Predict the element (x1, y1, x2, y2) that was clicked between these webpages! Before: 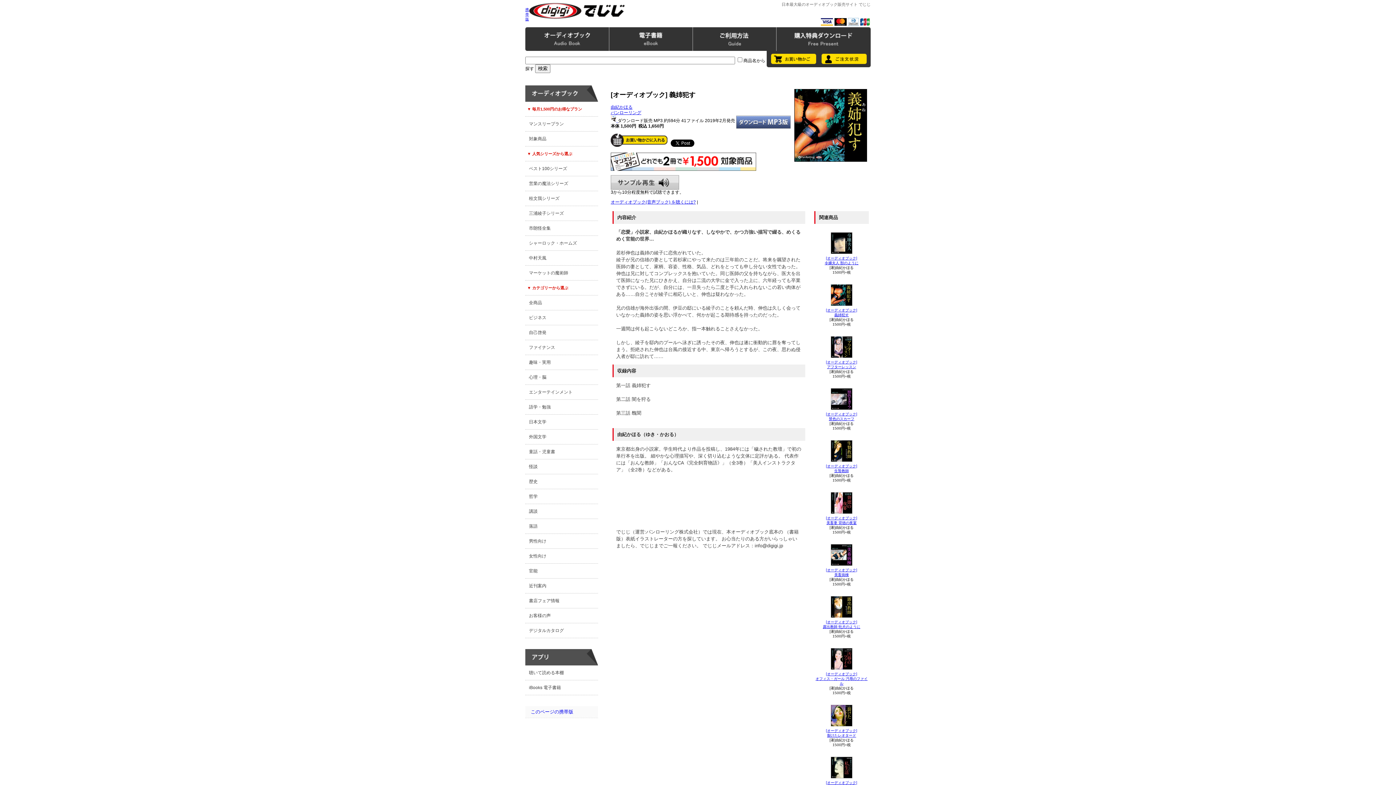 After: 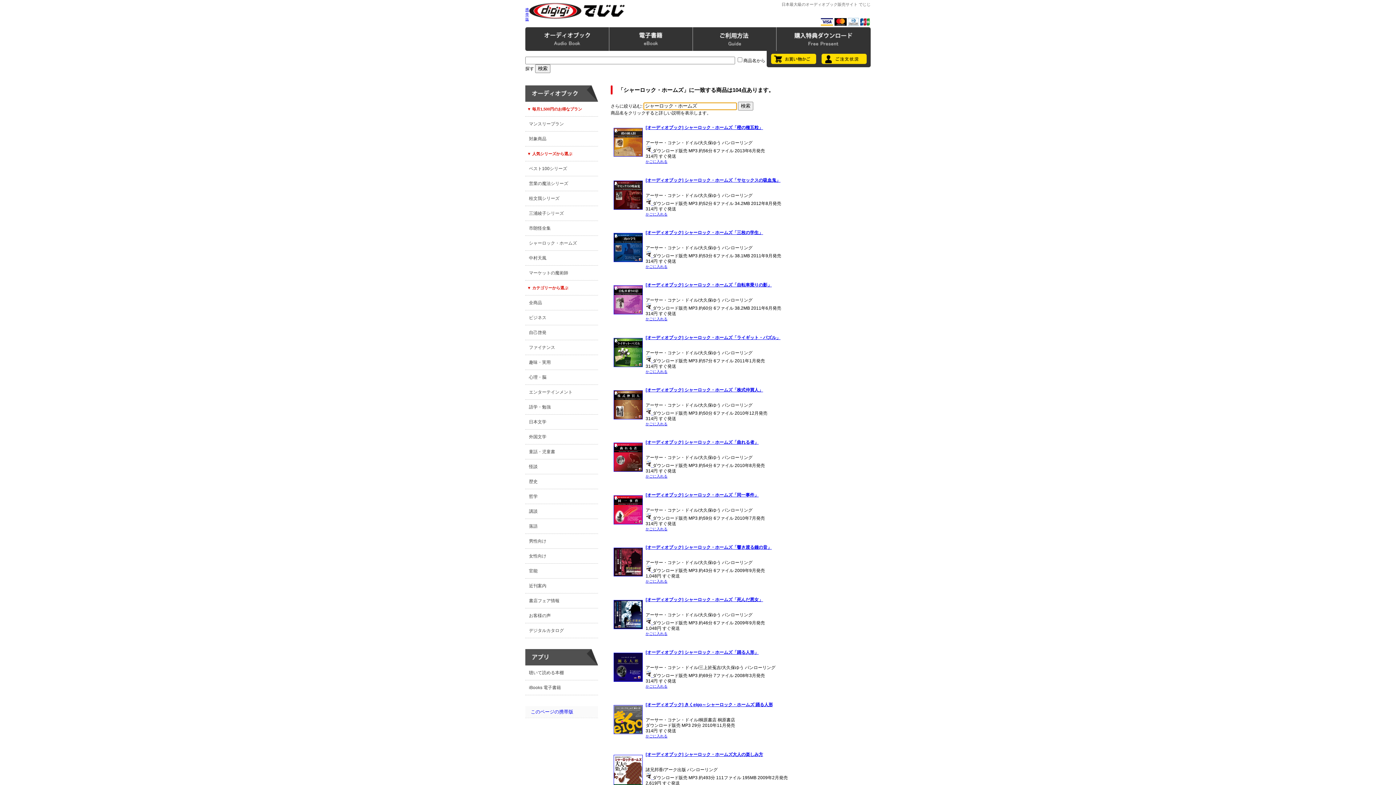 Action: label: シャーロック・ホームズ bbox: (529, 236, 598, 250)